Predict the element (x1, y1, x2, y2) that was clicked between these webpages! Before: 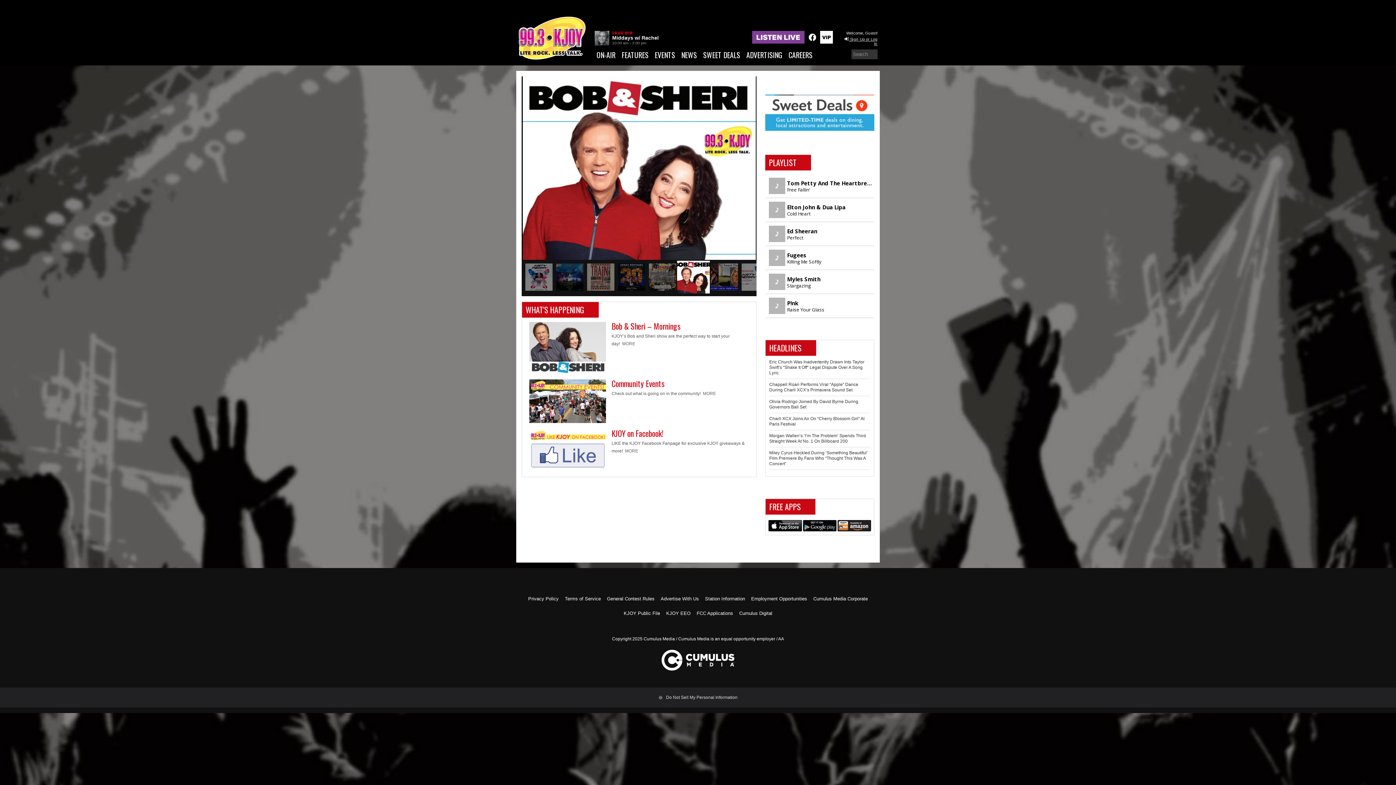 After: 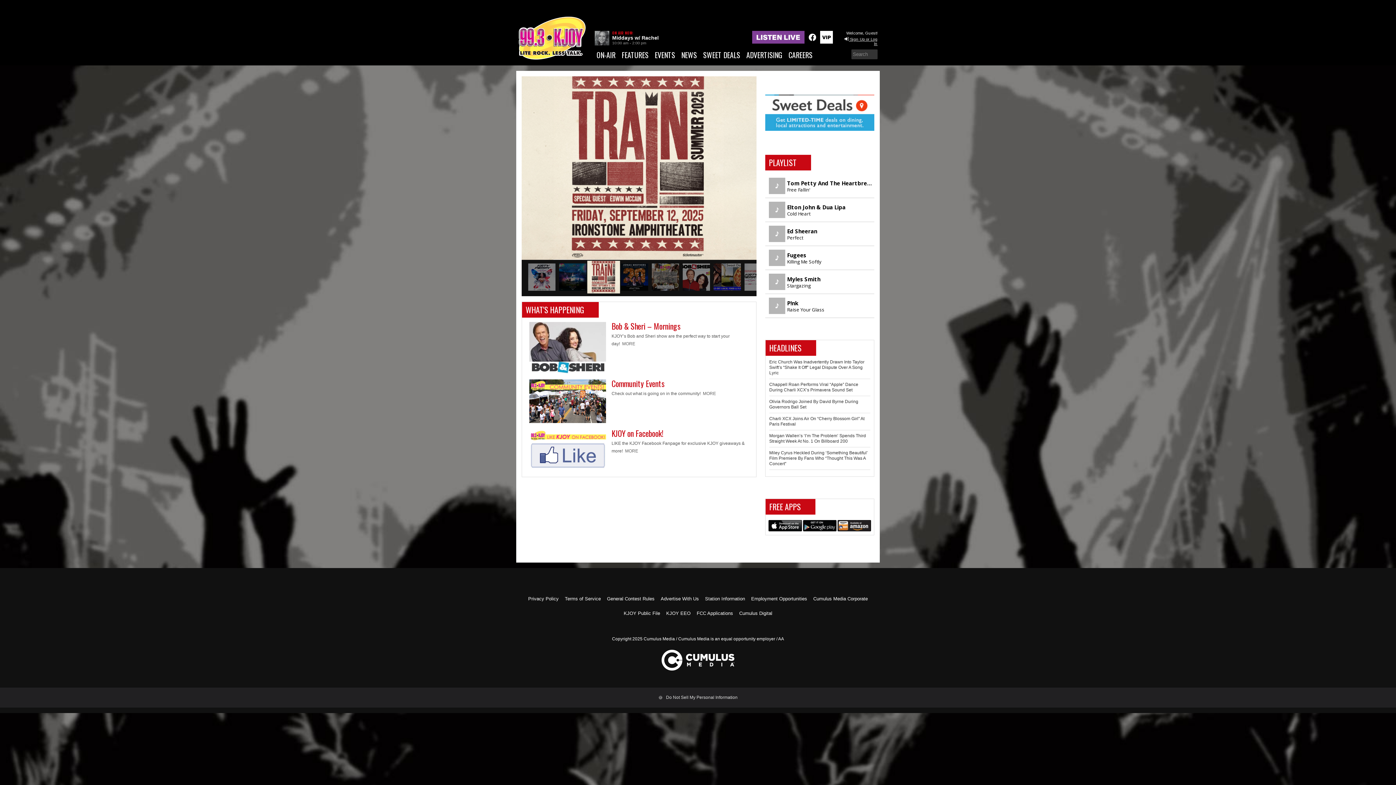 Action: bbox: (803, 527, 836, 532)